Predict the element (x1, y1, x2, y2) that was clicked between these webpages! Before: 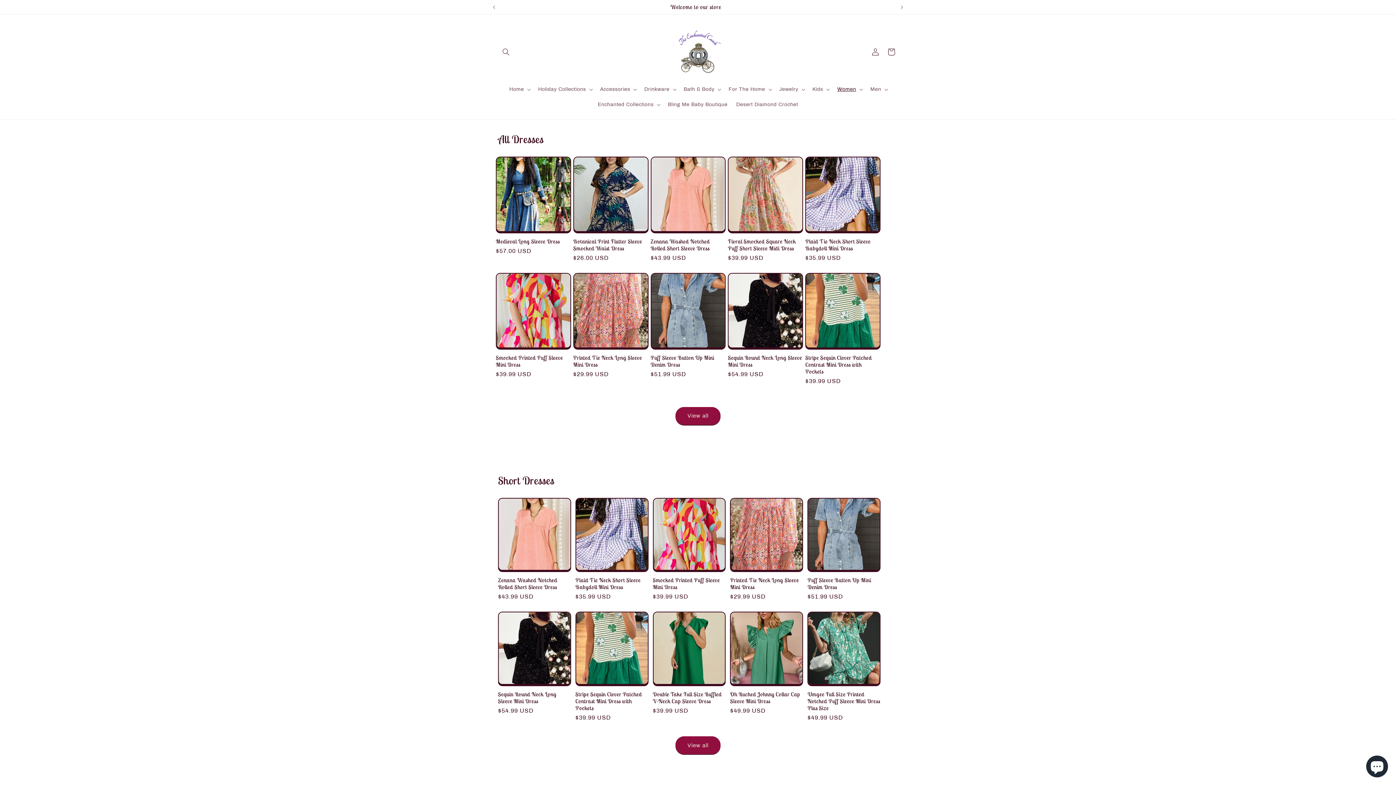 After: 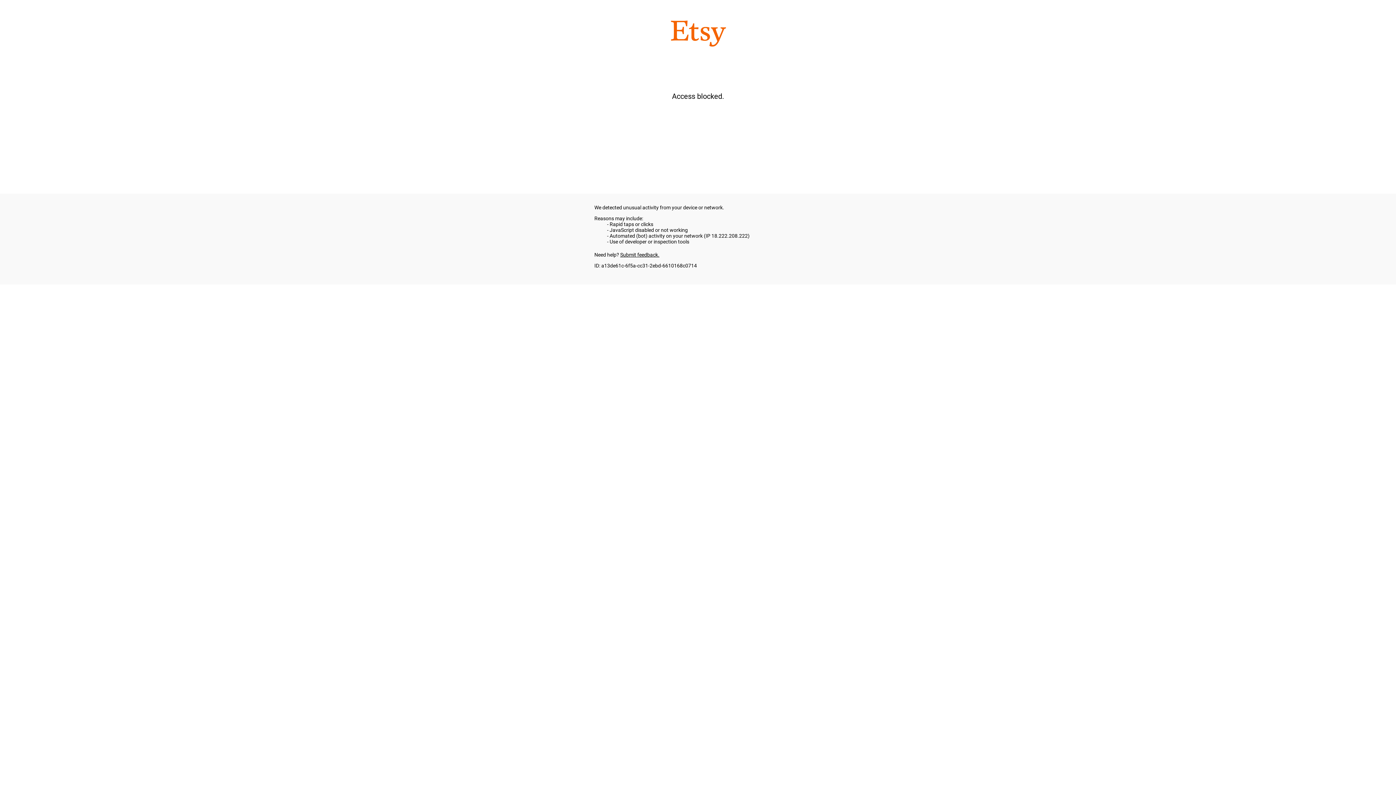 Action: bbox: (732, 97, 802, 112) label: Desert Diamond Crochet